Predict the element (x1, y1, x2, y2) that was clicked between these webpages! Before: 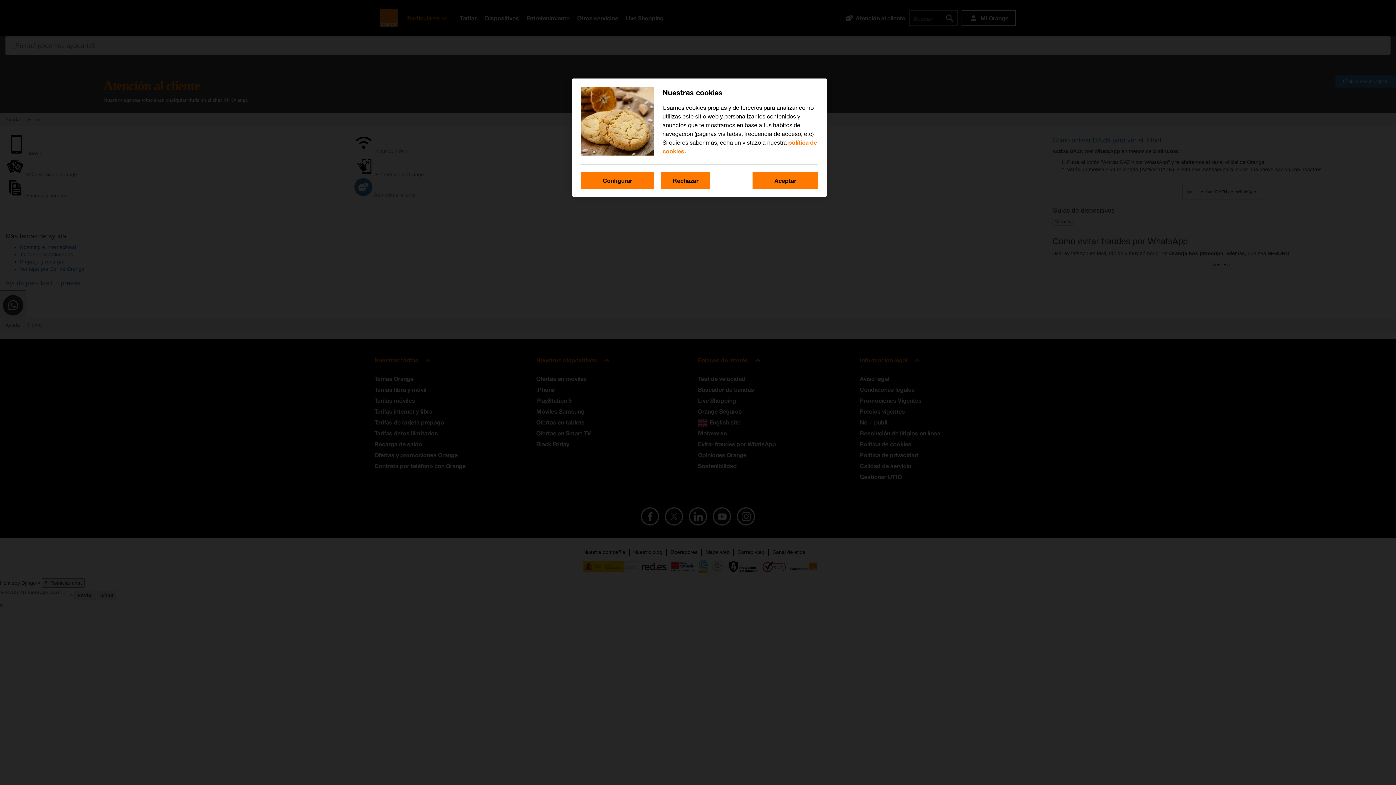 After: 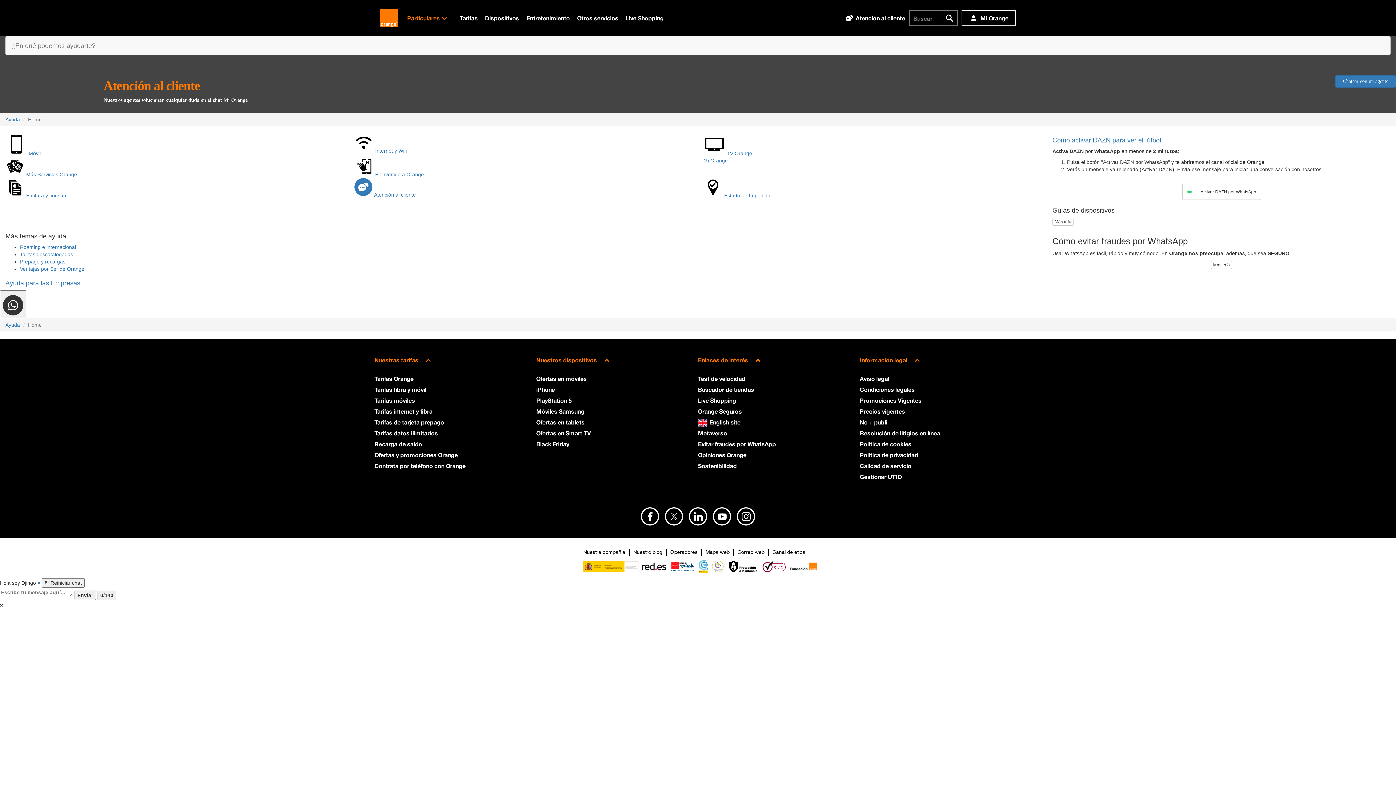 Action: label: Rechazar bbox: (661, 172, 710, 189)